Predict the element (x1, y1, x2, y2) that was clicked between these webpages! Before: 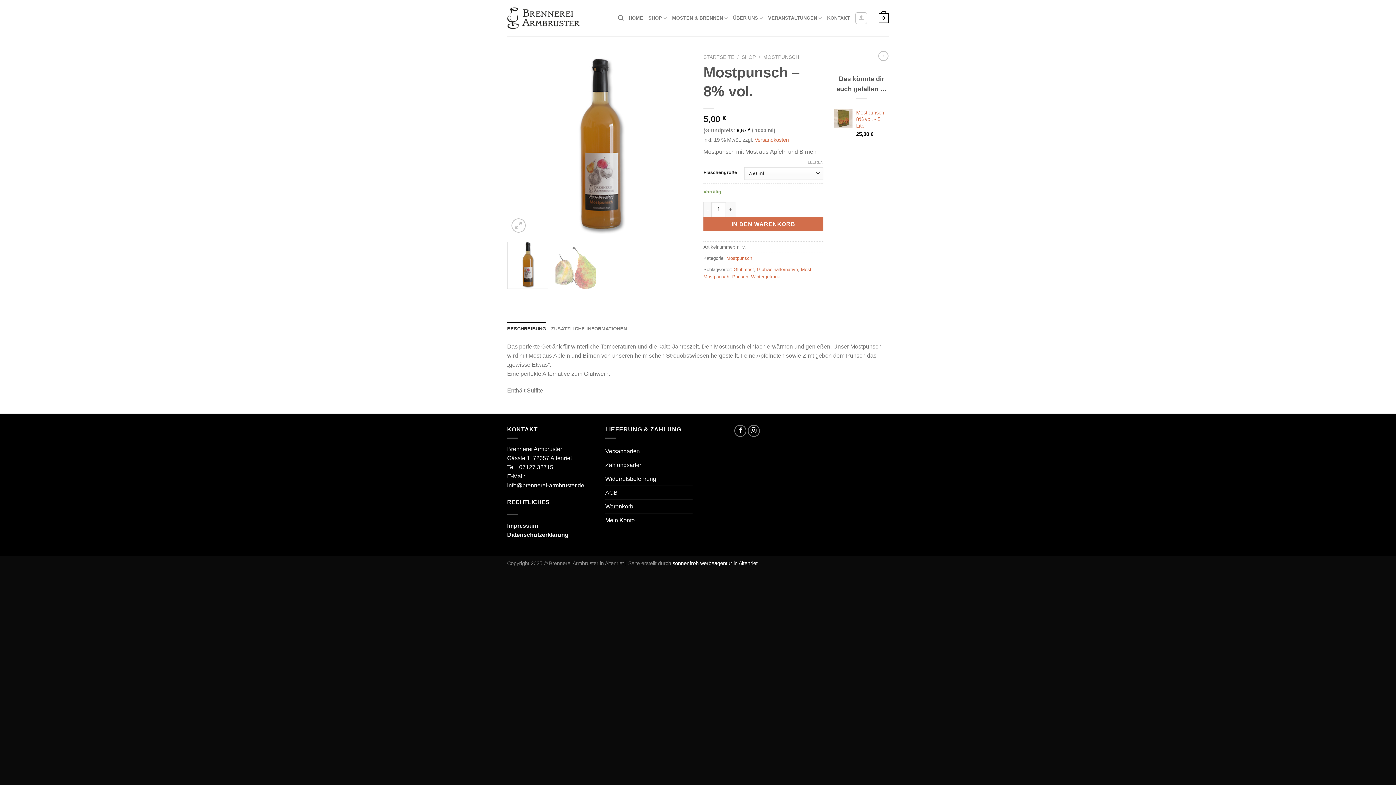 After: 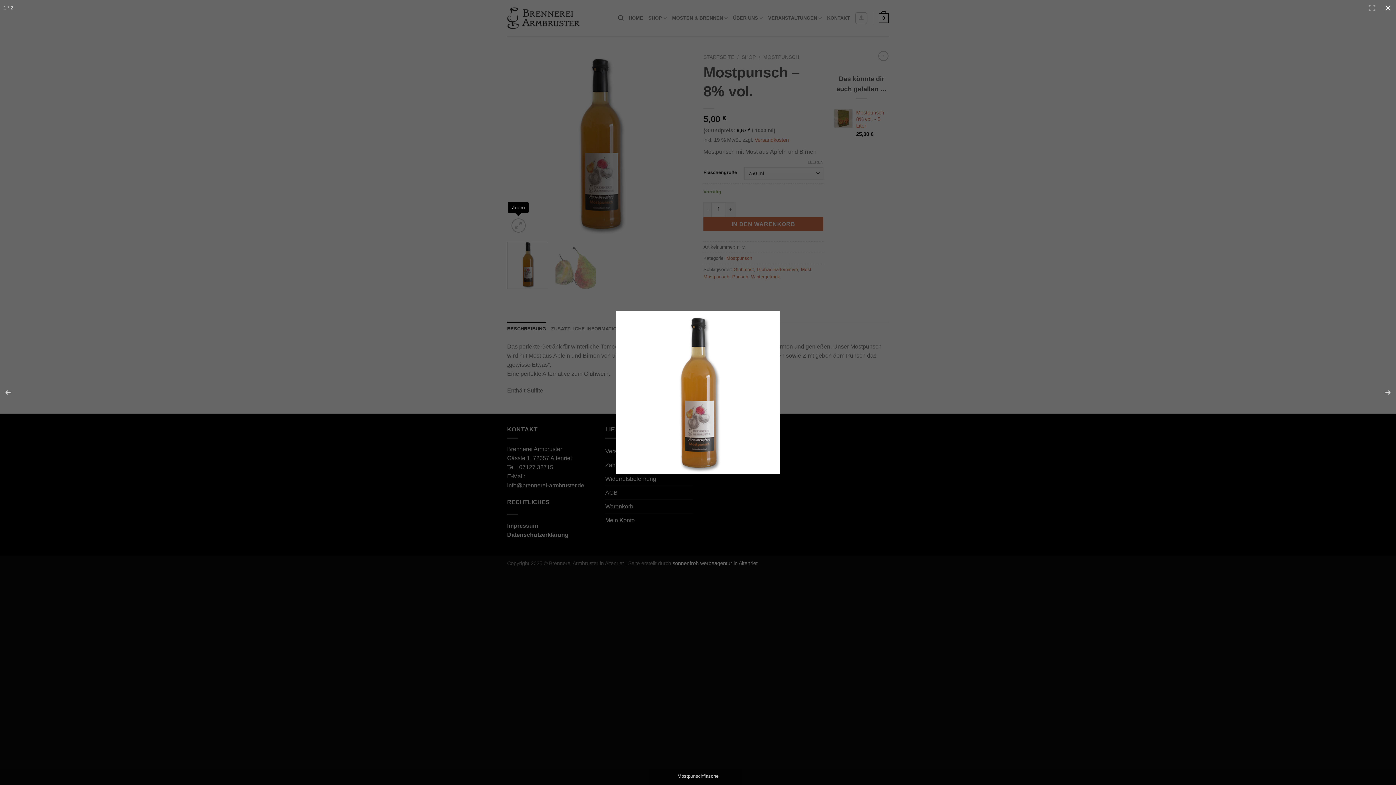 Action: bbox: (511, 218, 525, 232)